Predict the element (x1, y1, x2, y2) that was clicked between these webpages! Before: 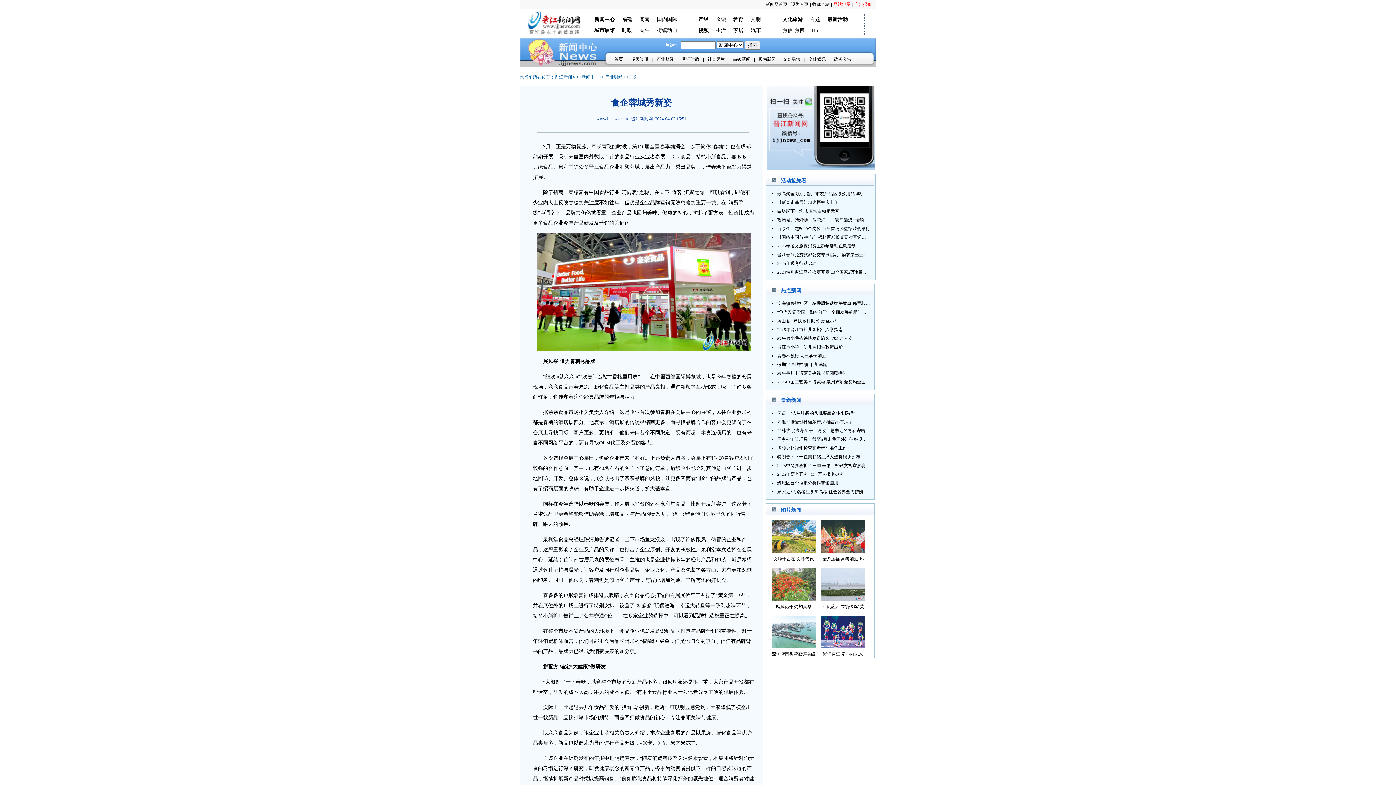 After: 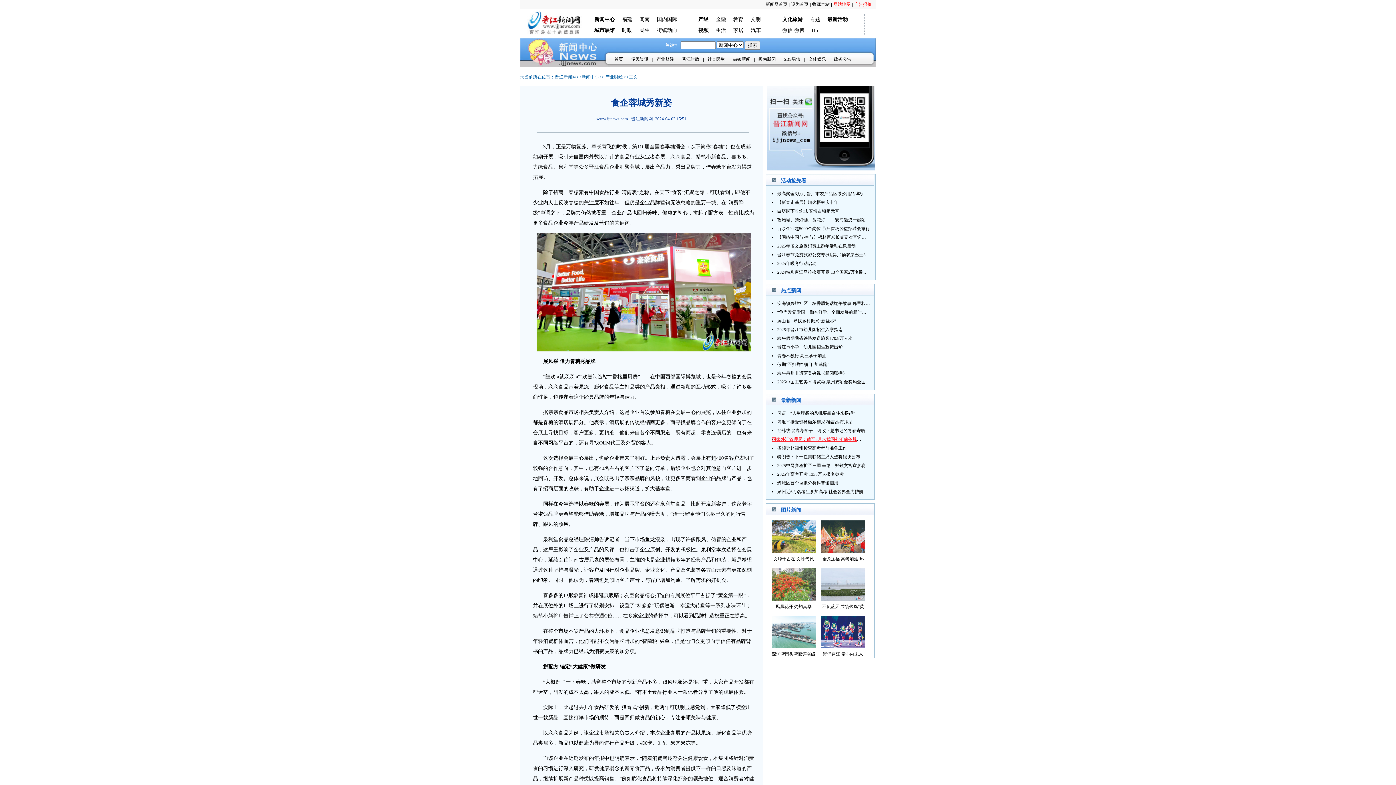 Action: bbox: (777, 437, 895, 442) label: 国家外汇管理局：截至5月末我国外汇储备规模为32853亿美元